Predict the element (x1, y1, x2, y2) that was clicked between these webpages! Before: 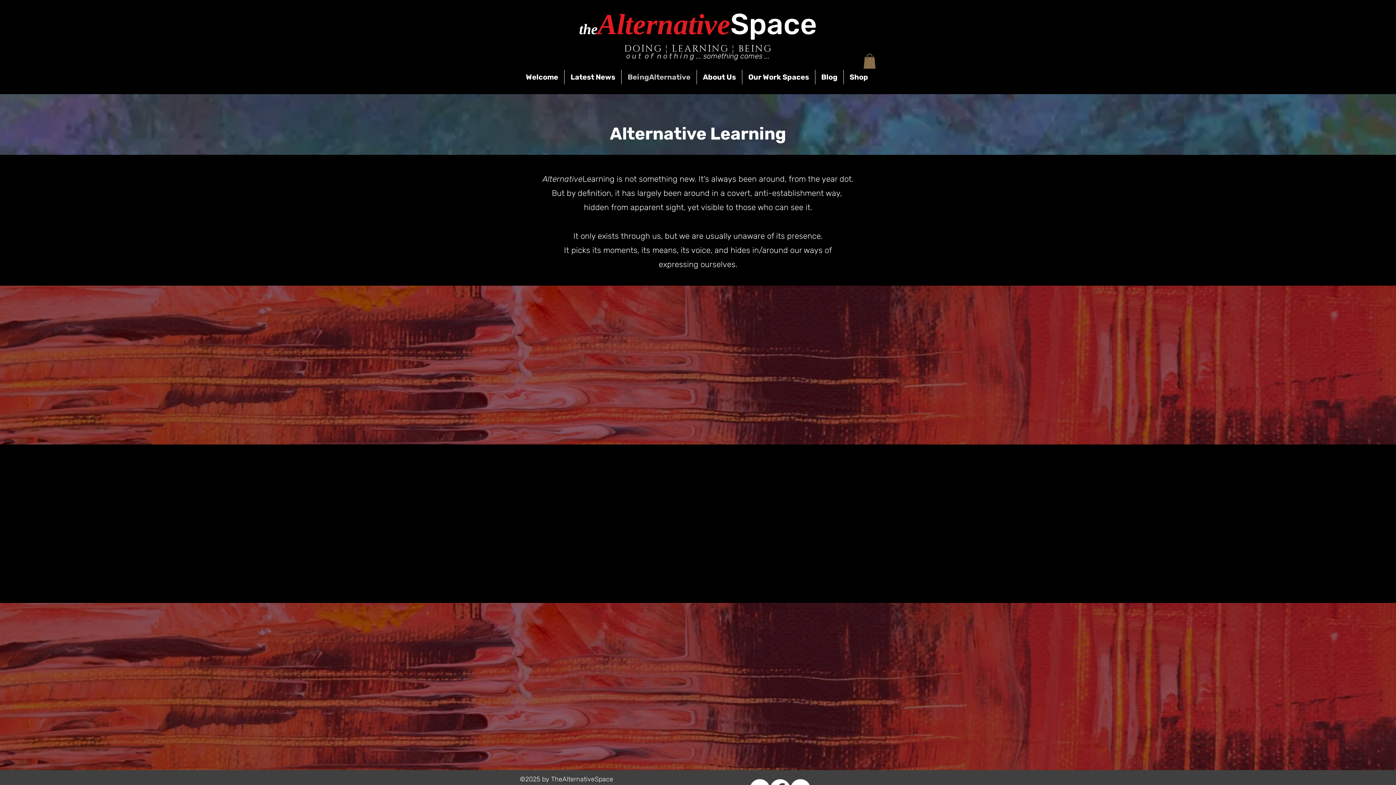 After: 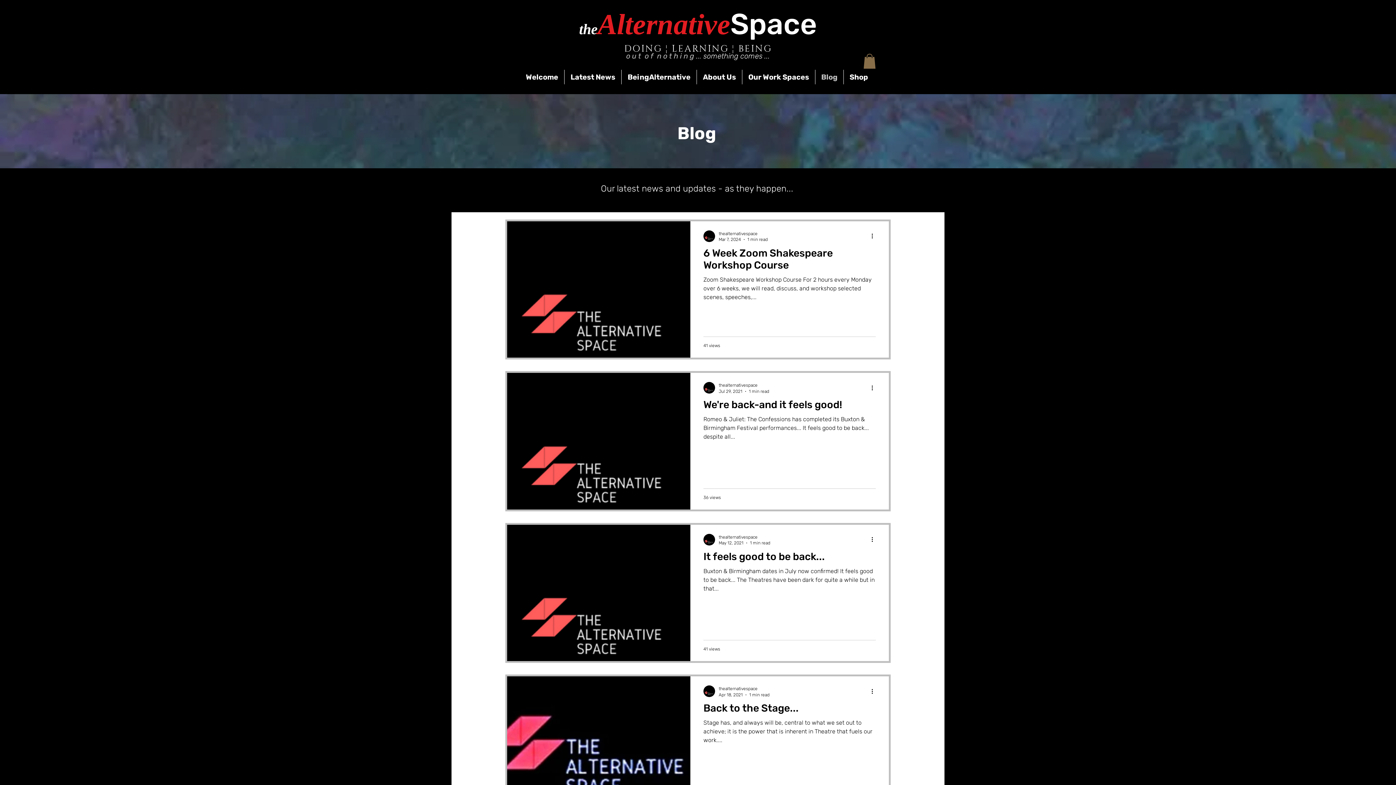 Action: bbox: (815, 69, 843, 84) label: Blog